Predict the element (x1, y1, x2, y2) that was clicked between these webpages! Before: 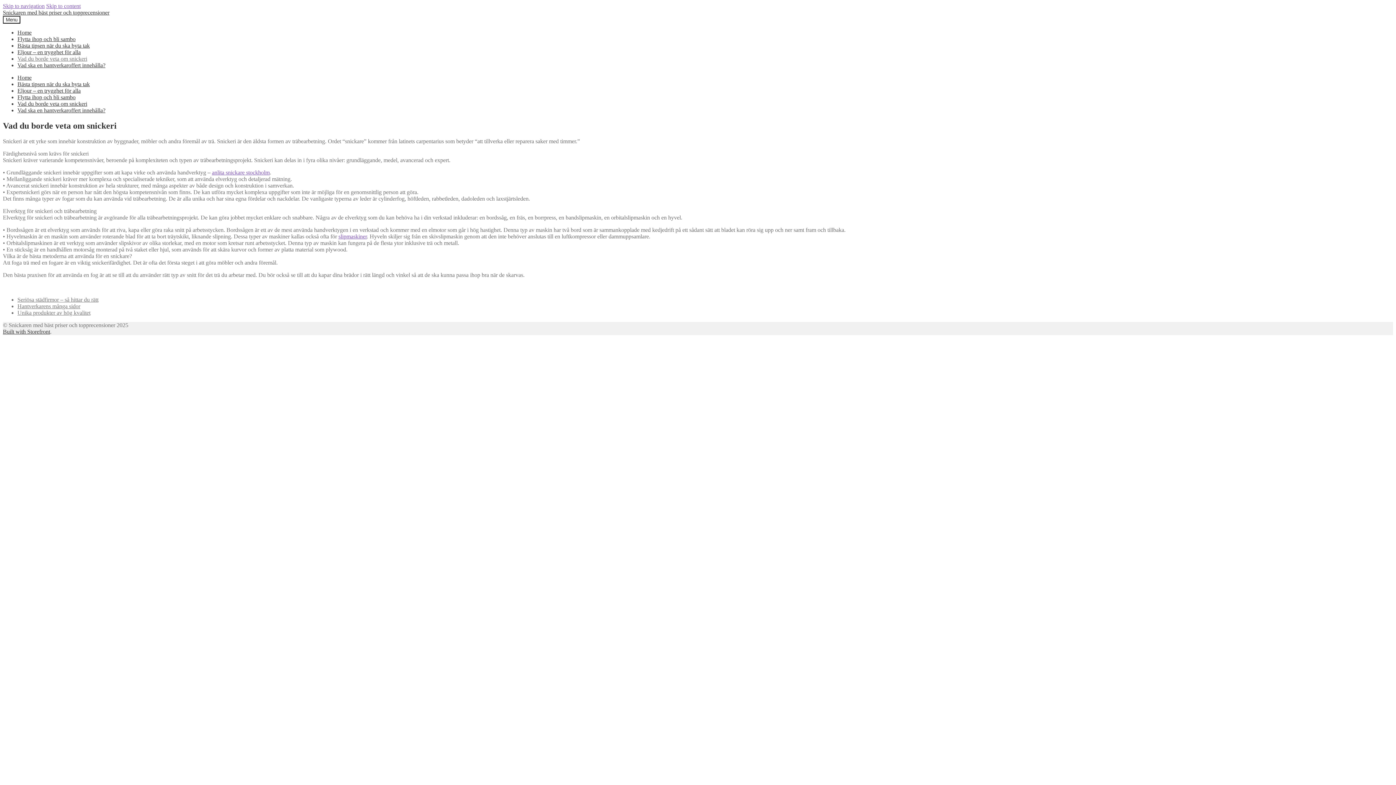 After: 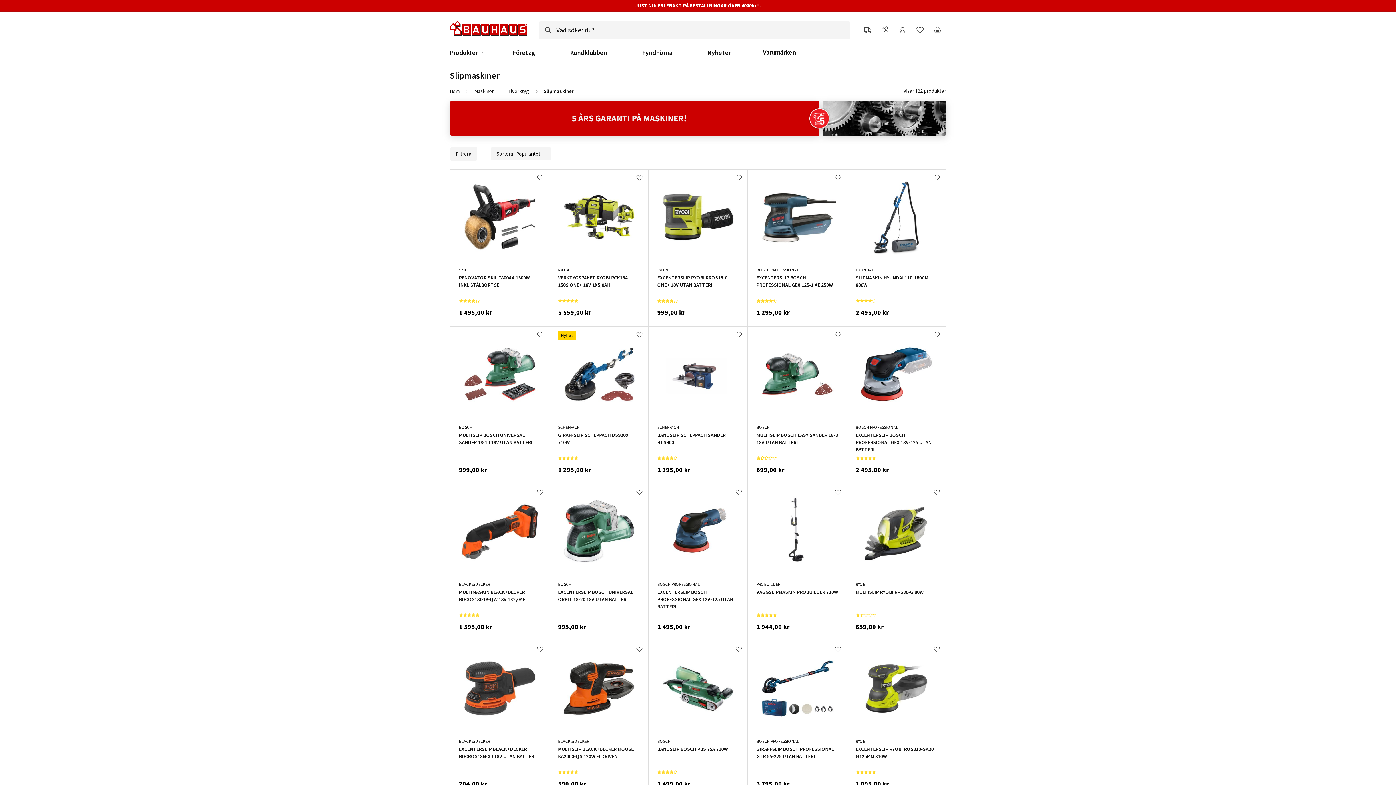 Action: bbox: (338, 233, 366, 239) label: slipmaskiner